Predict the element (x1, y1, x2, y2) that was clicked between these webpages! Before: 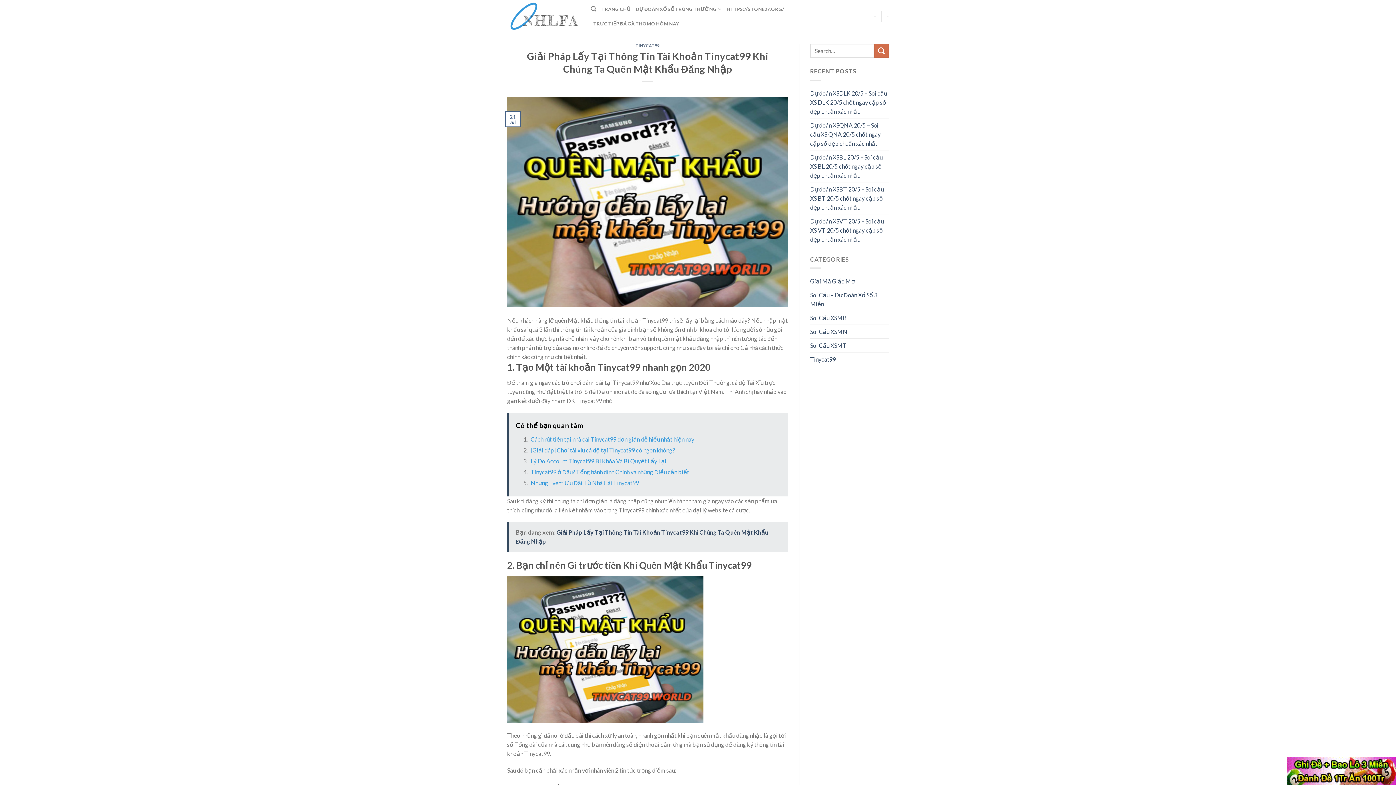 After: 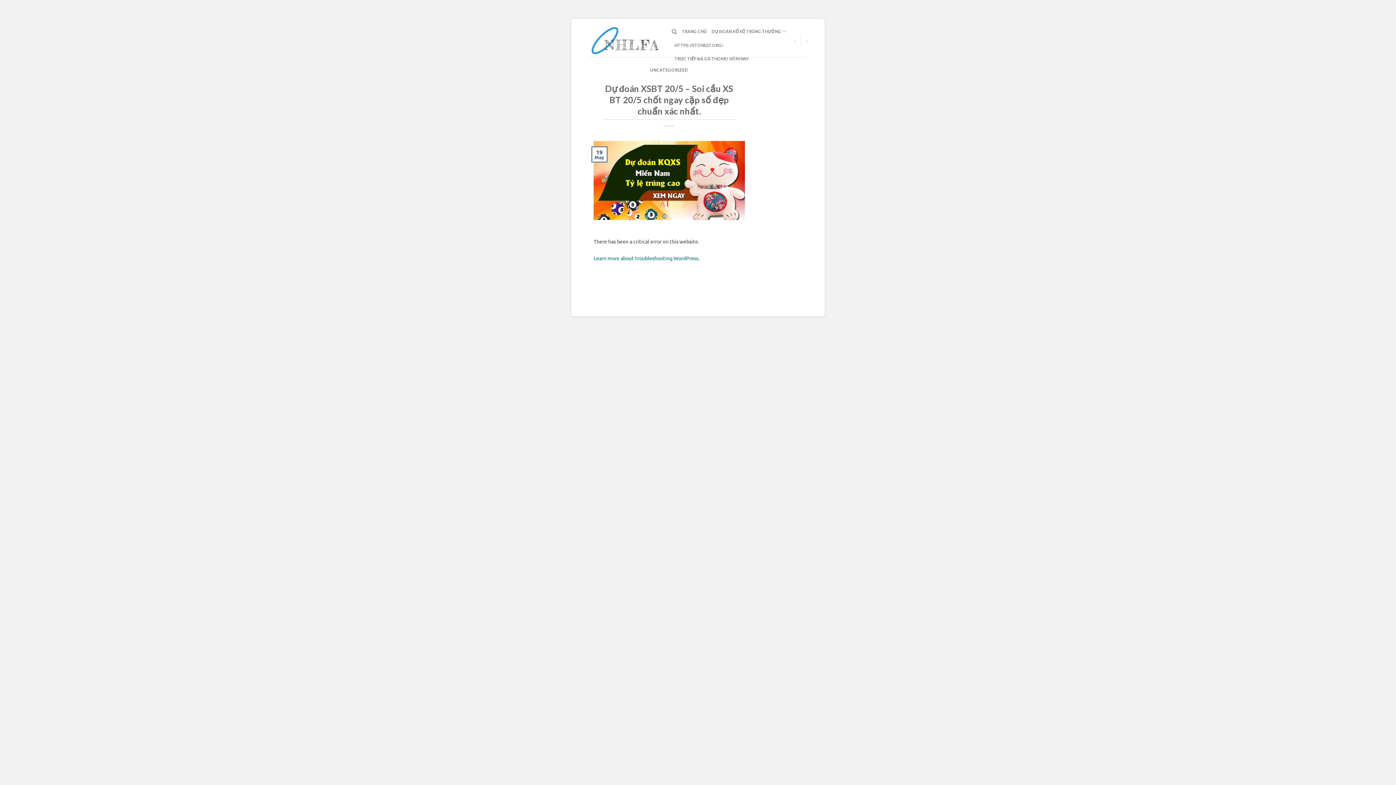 Action: bbox: (810, 182, 889, 214) label: Dự đoán XSBT 20/5 – Soi cầu XS BT 20/5 chốt ngay cặp số đẹp chuẩn xác nhất.